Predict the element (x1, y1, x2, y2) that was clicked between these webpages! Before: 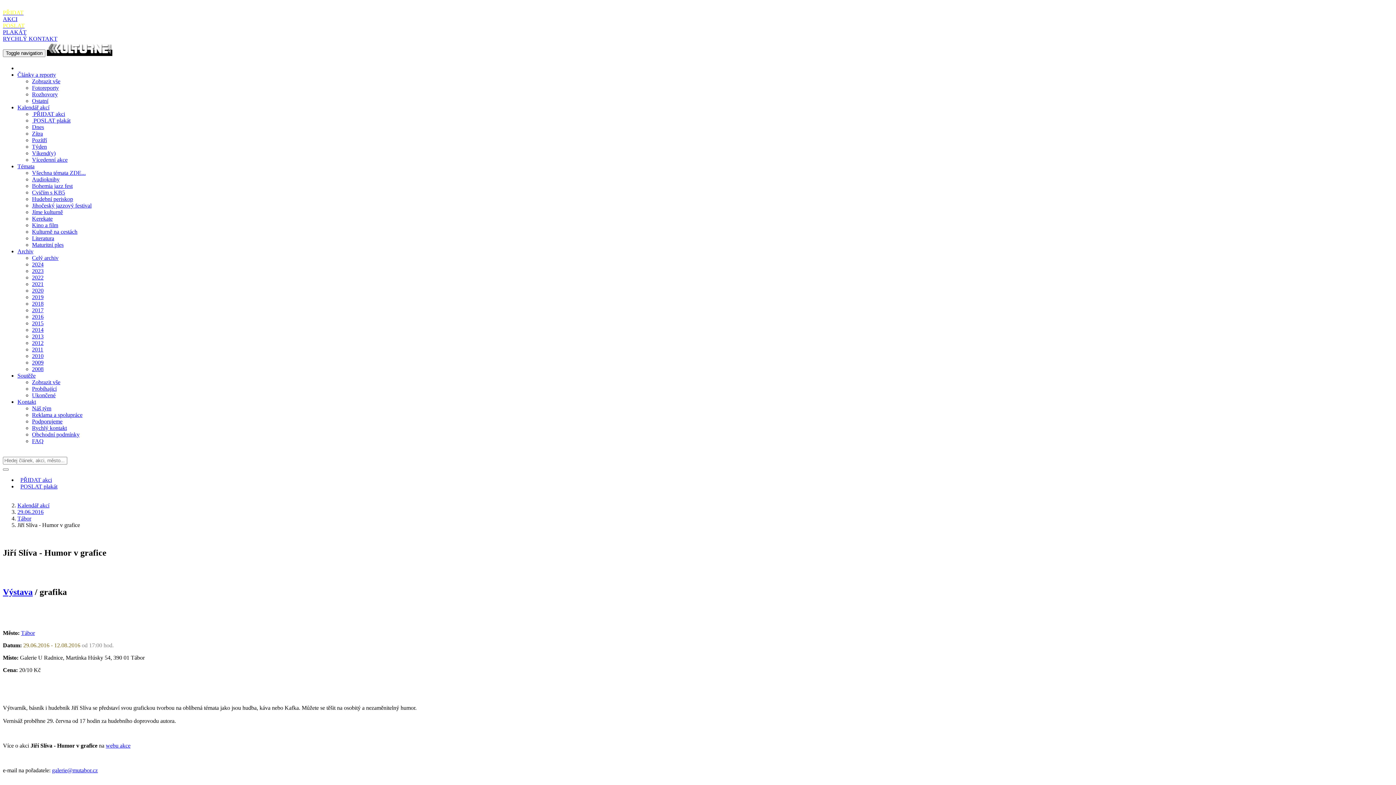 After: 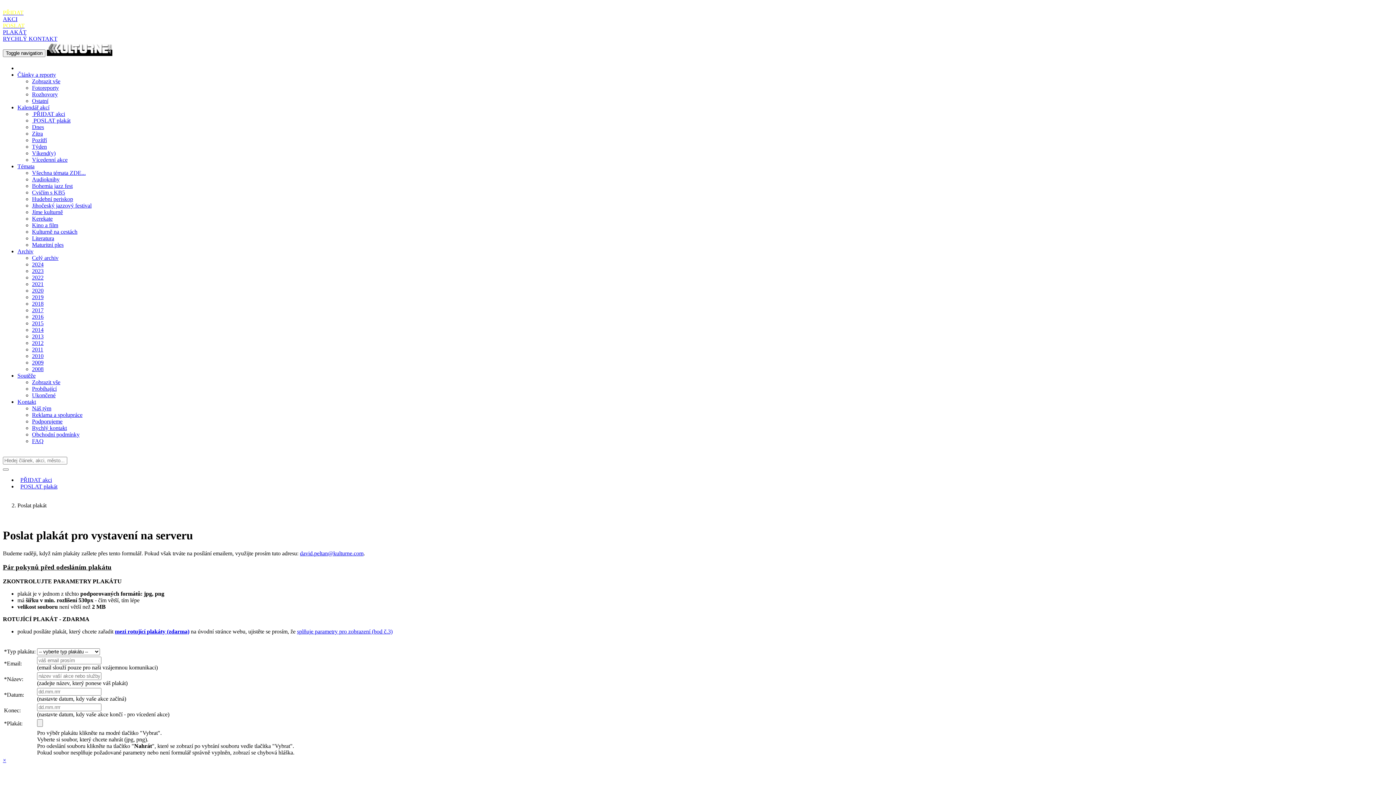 Action: label:  POSLAT plakát bbox: (32, 117, 70, 123)